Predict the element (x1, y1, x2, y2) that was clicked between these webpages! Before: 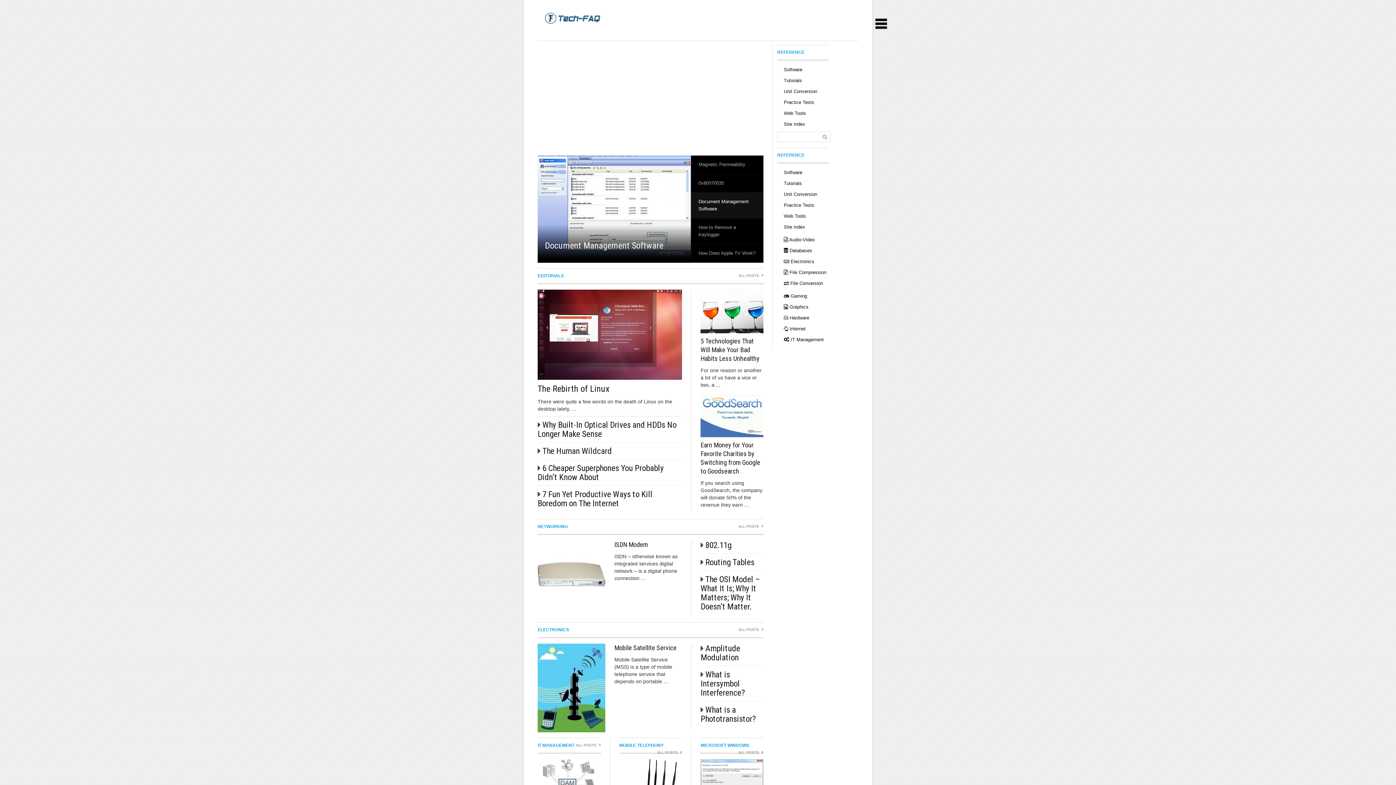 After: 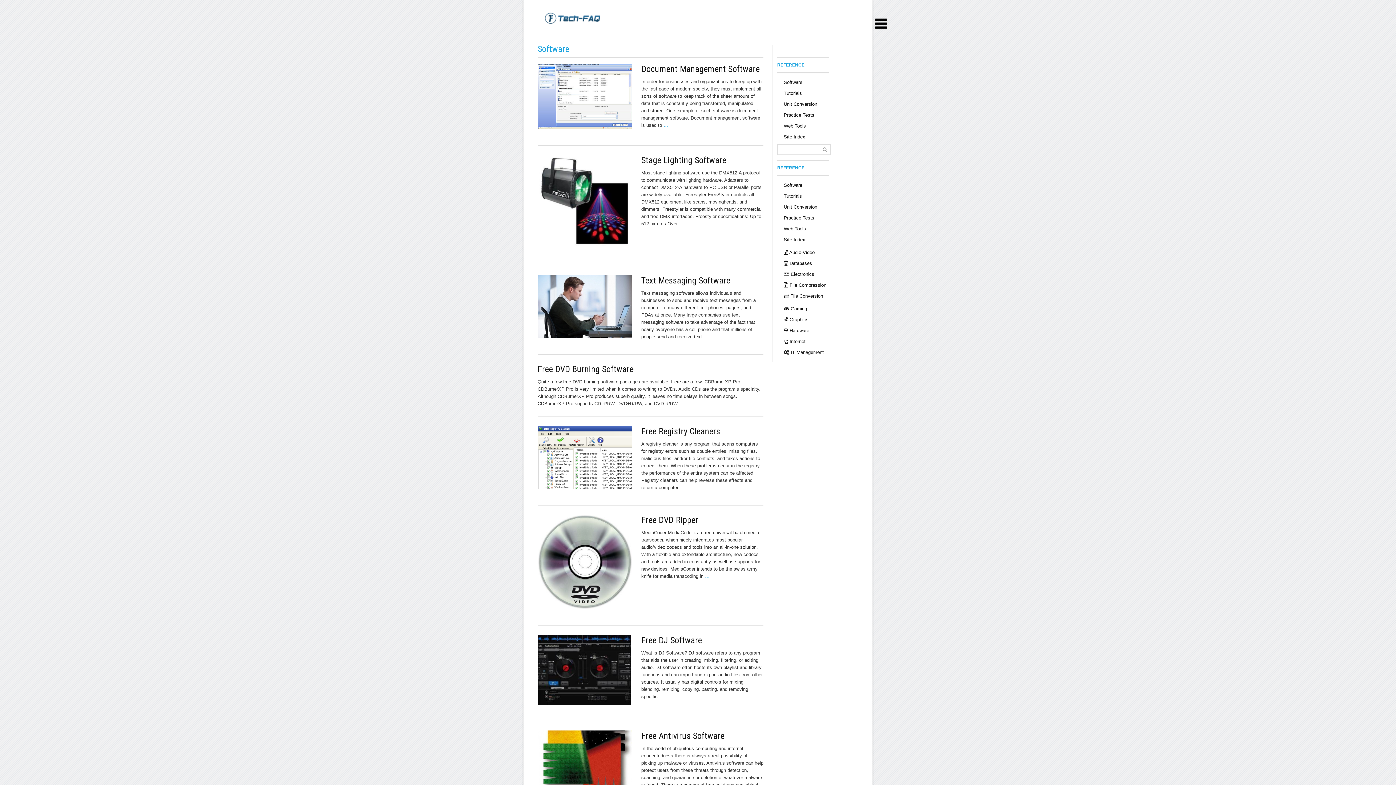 Action: label: Software bbox: (784, 169, 802, 175)